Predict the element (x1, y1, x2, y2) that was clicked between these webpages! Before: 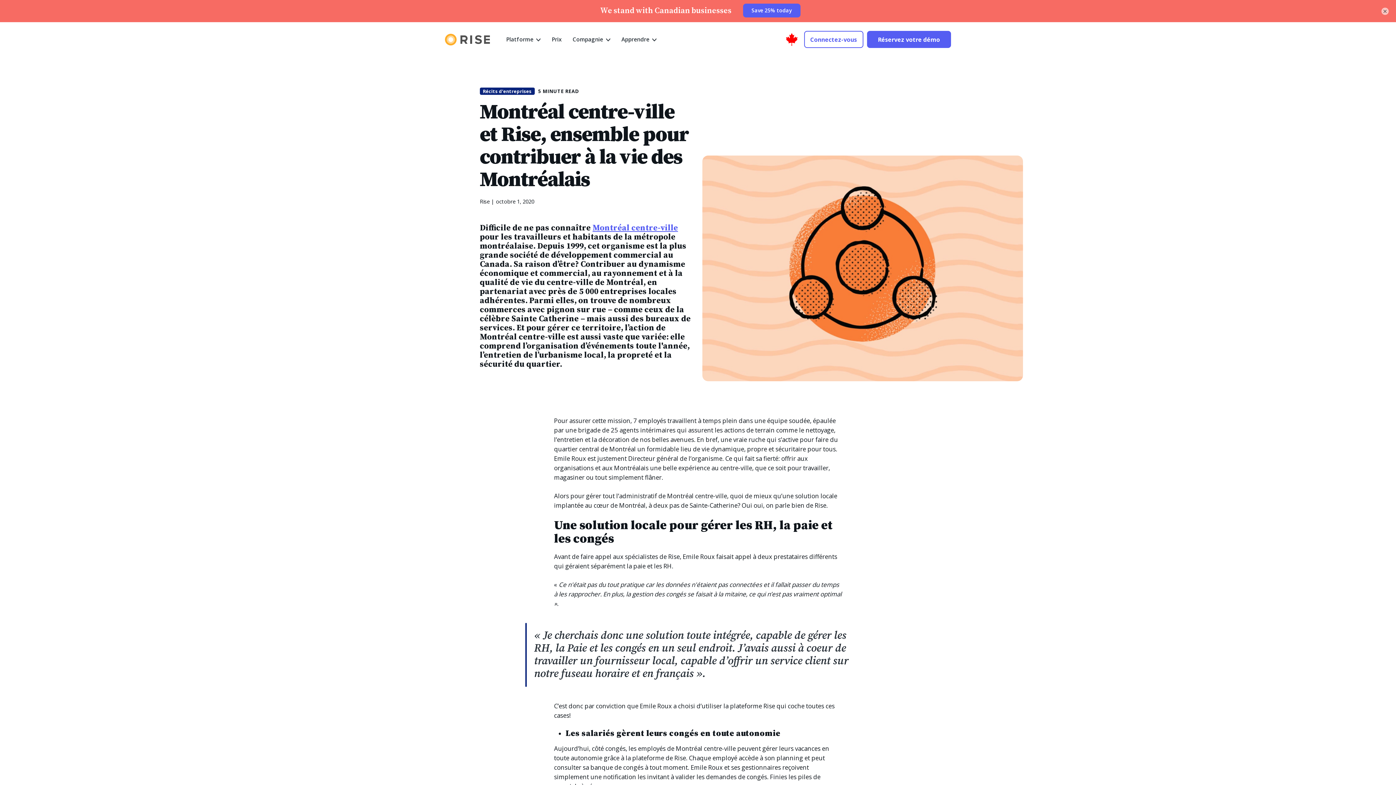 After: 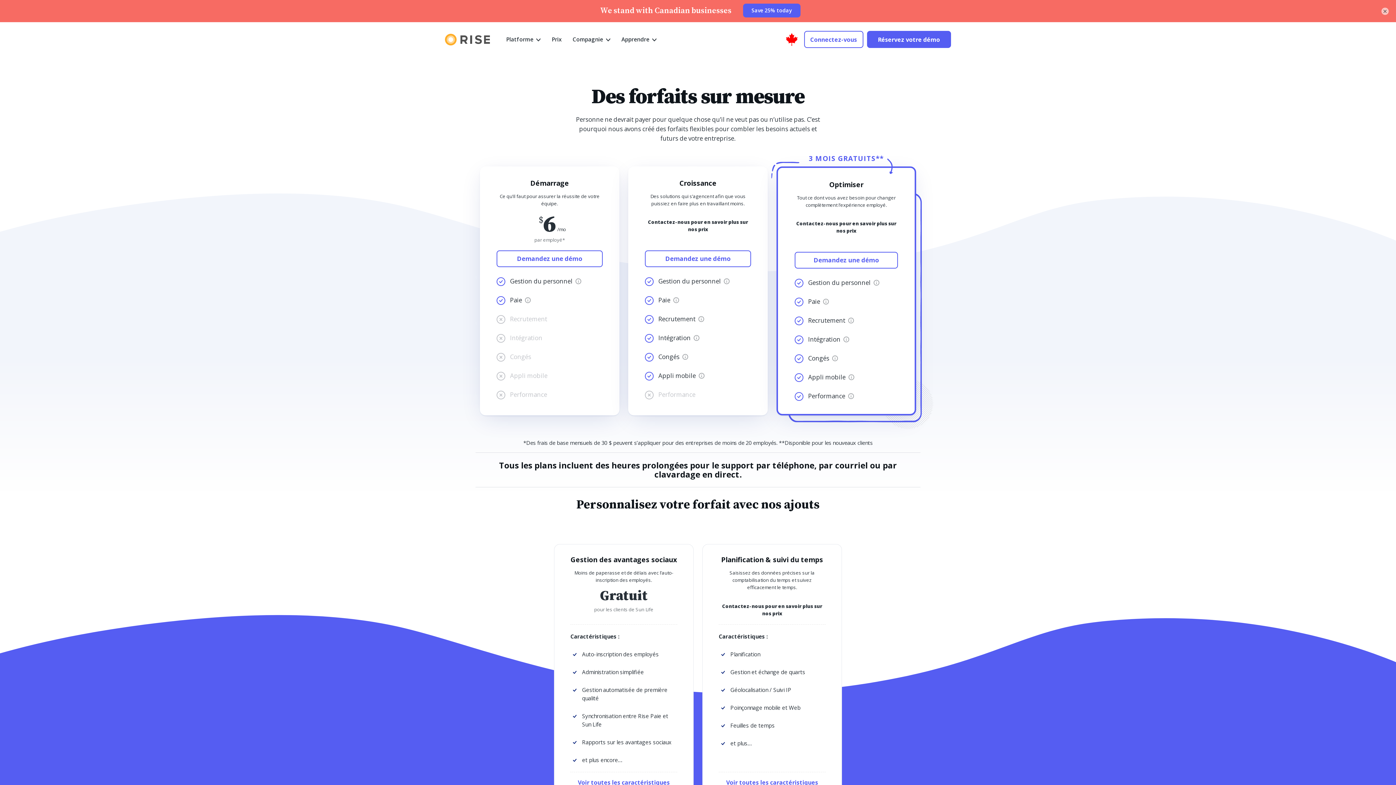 Action: bbox: (551, 22, 562, 56) label: Prix